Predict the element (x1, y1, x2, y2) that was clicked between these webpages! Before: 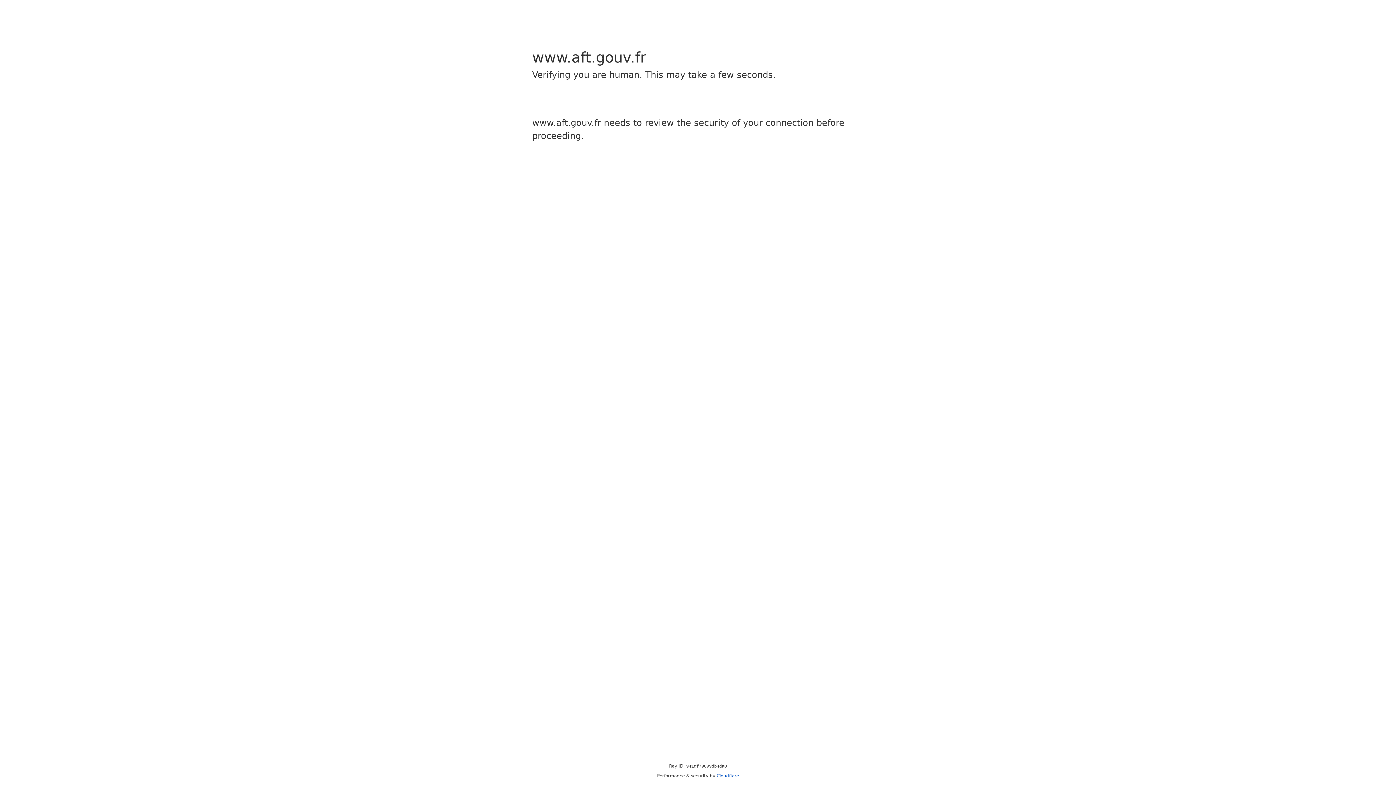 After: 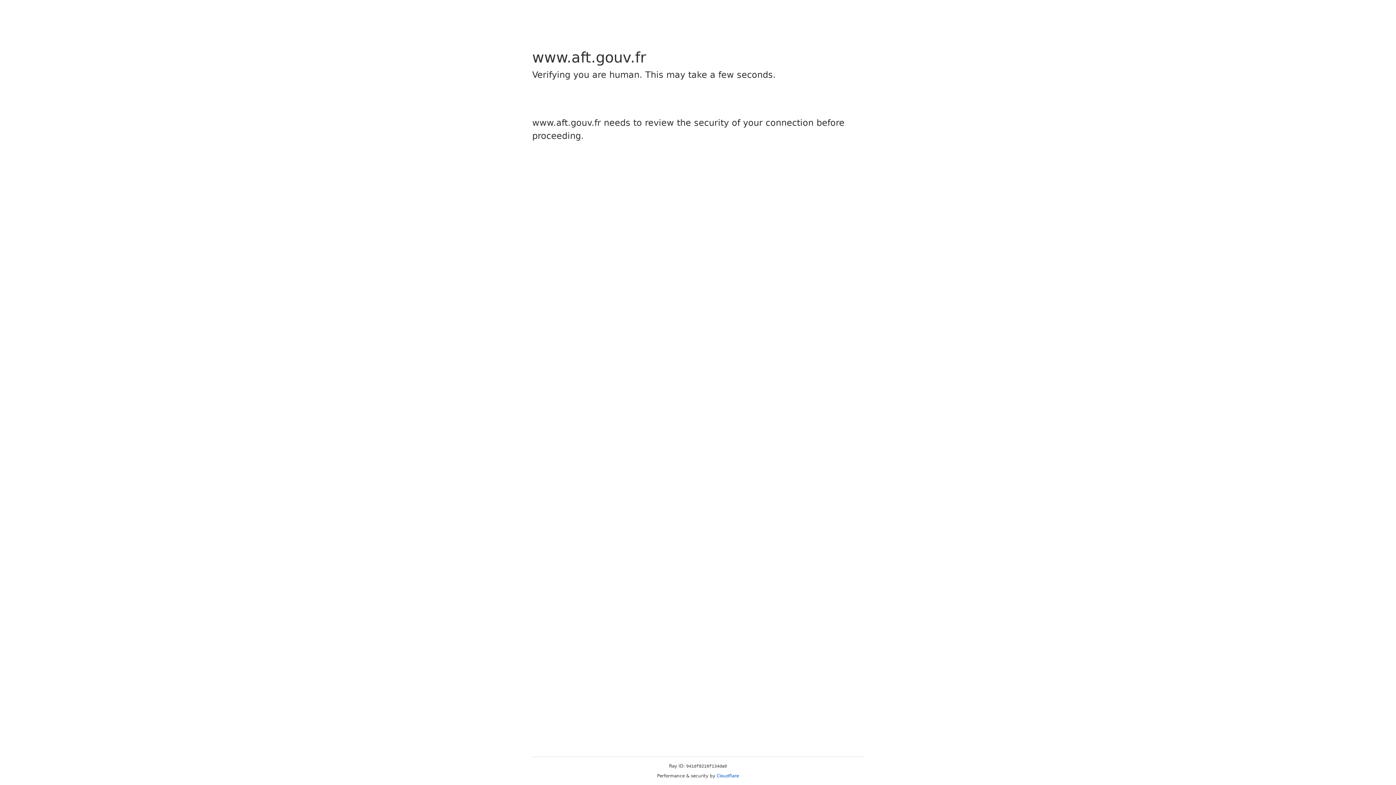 Action: label: Cloudflare bbox: (716, 773, 739, 778)